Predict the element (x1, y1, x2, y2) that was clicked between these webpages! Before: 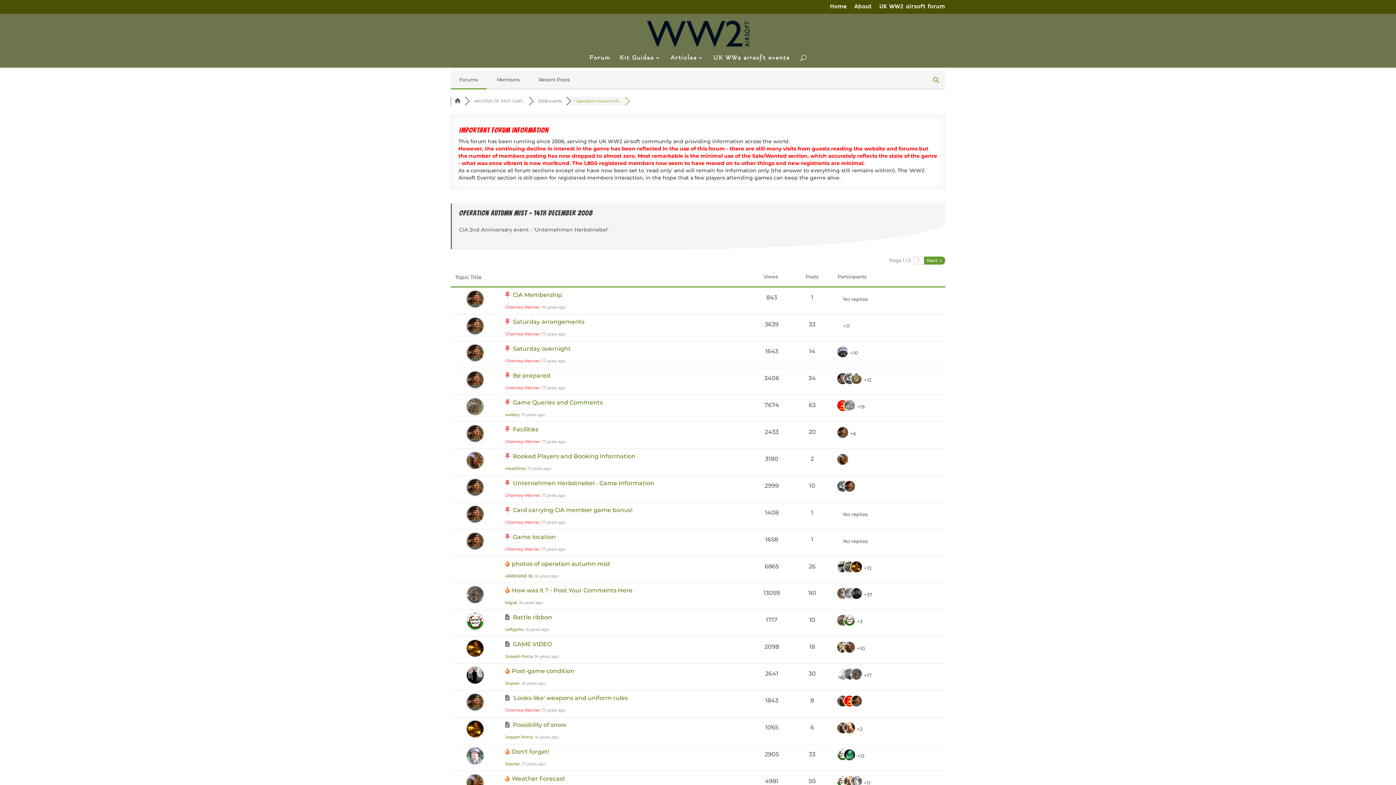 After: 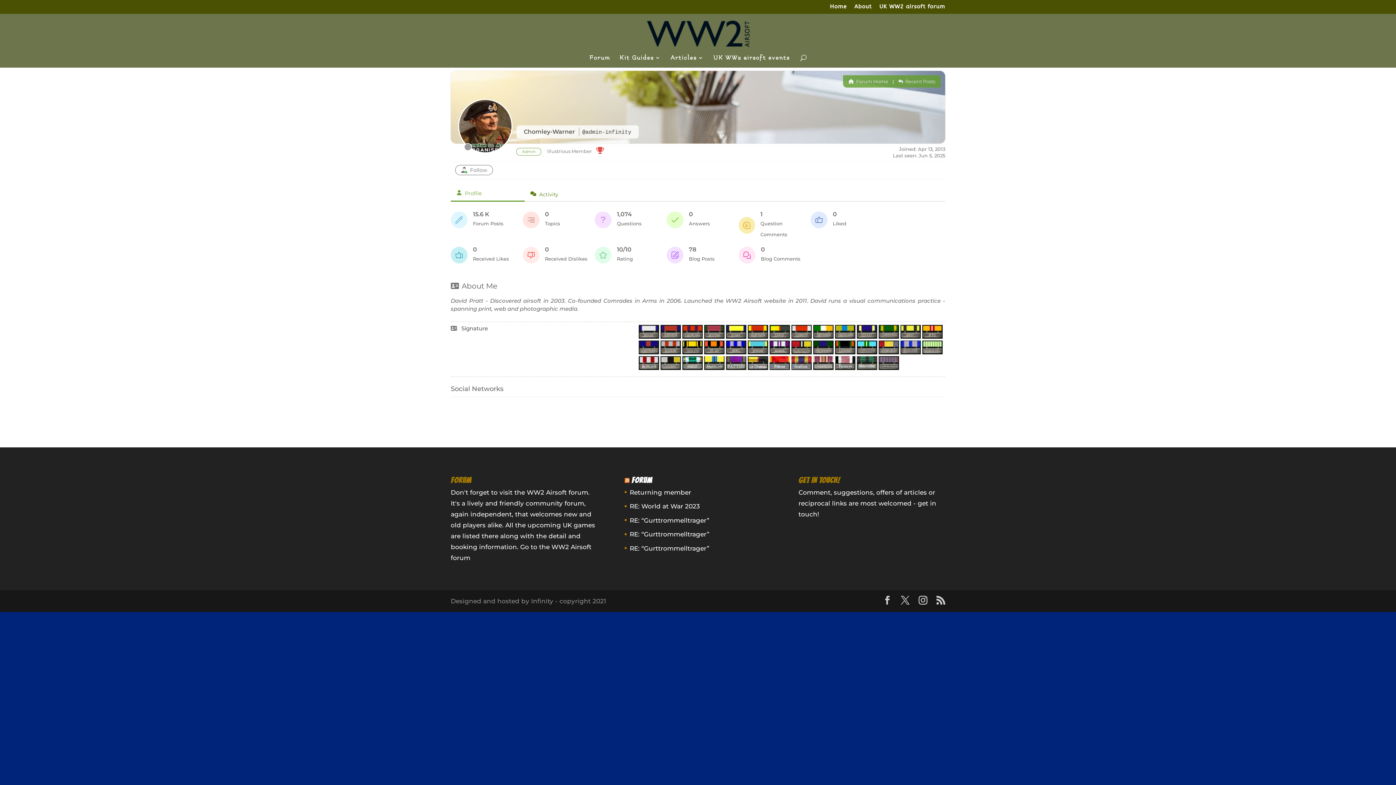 Action: label: Chomley-Warner bbox: (505, 546, 540, 552)